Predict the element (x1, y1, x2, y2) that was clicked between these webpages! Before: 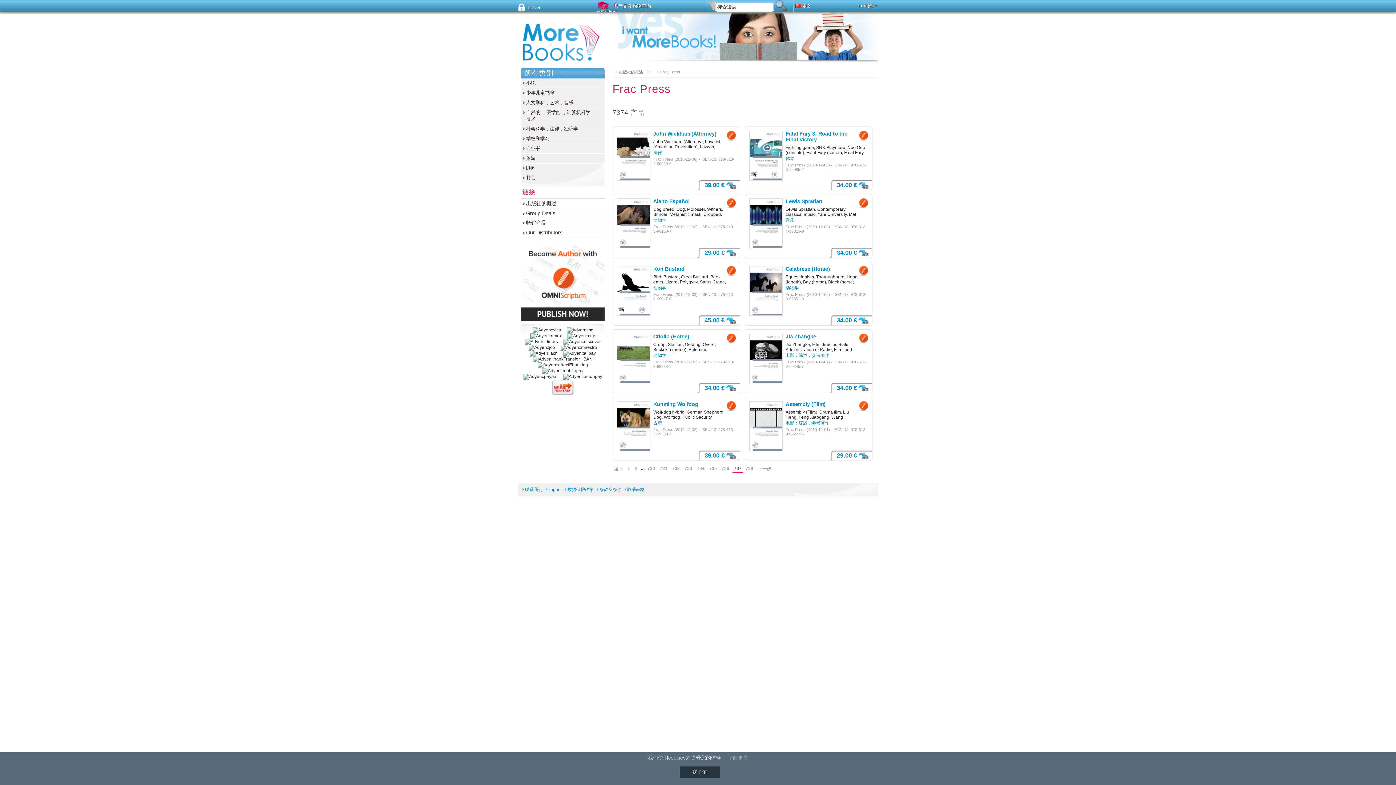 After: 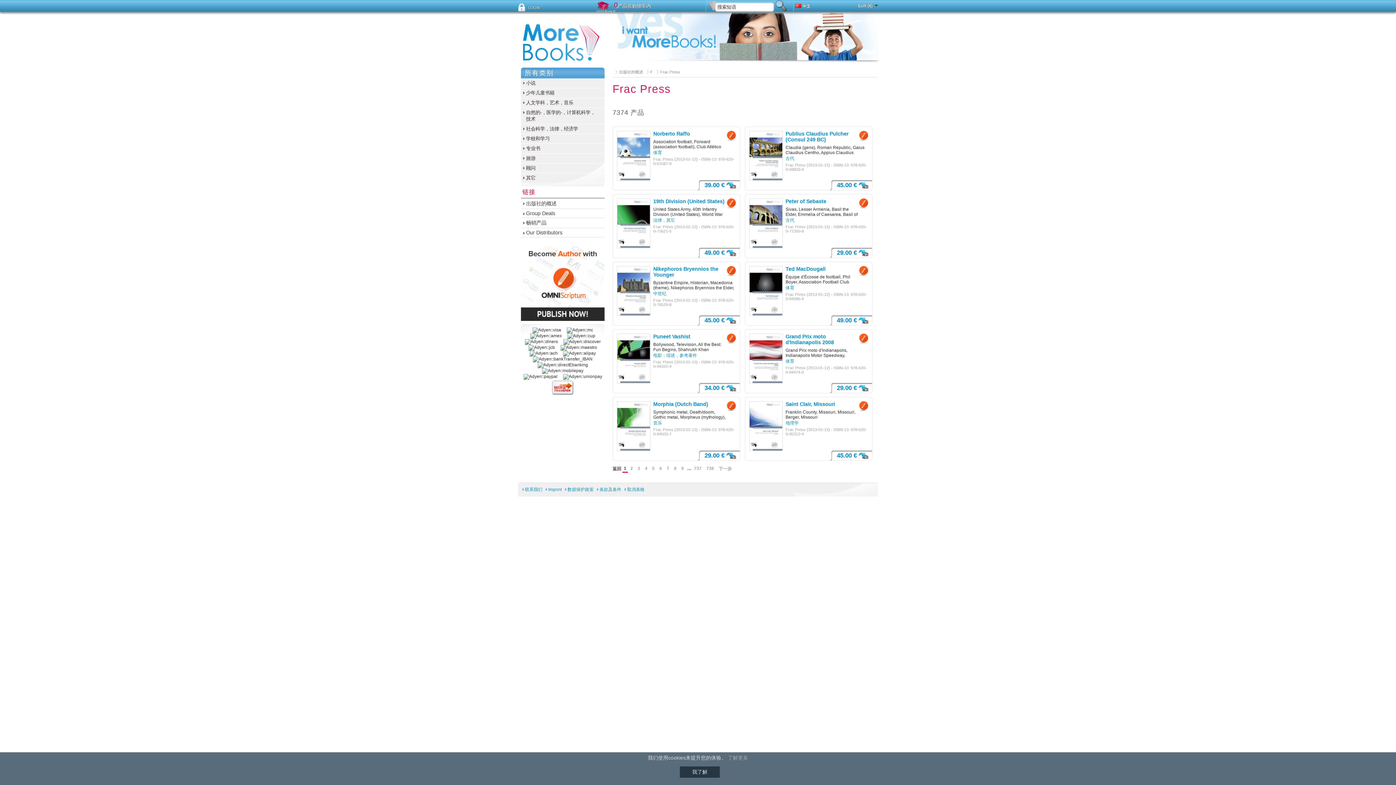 Action: bbox: (785, 427, 805, 432) label: Frac Press